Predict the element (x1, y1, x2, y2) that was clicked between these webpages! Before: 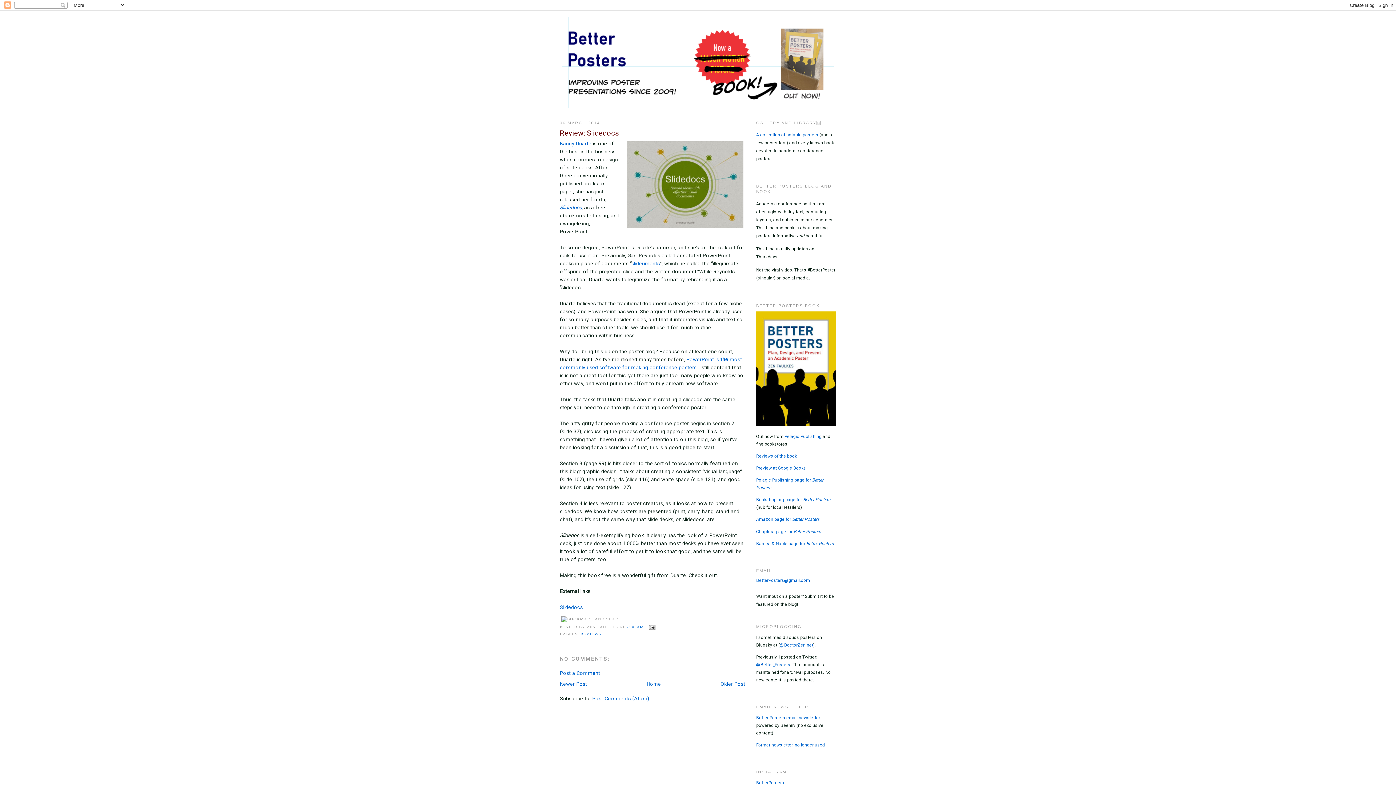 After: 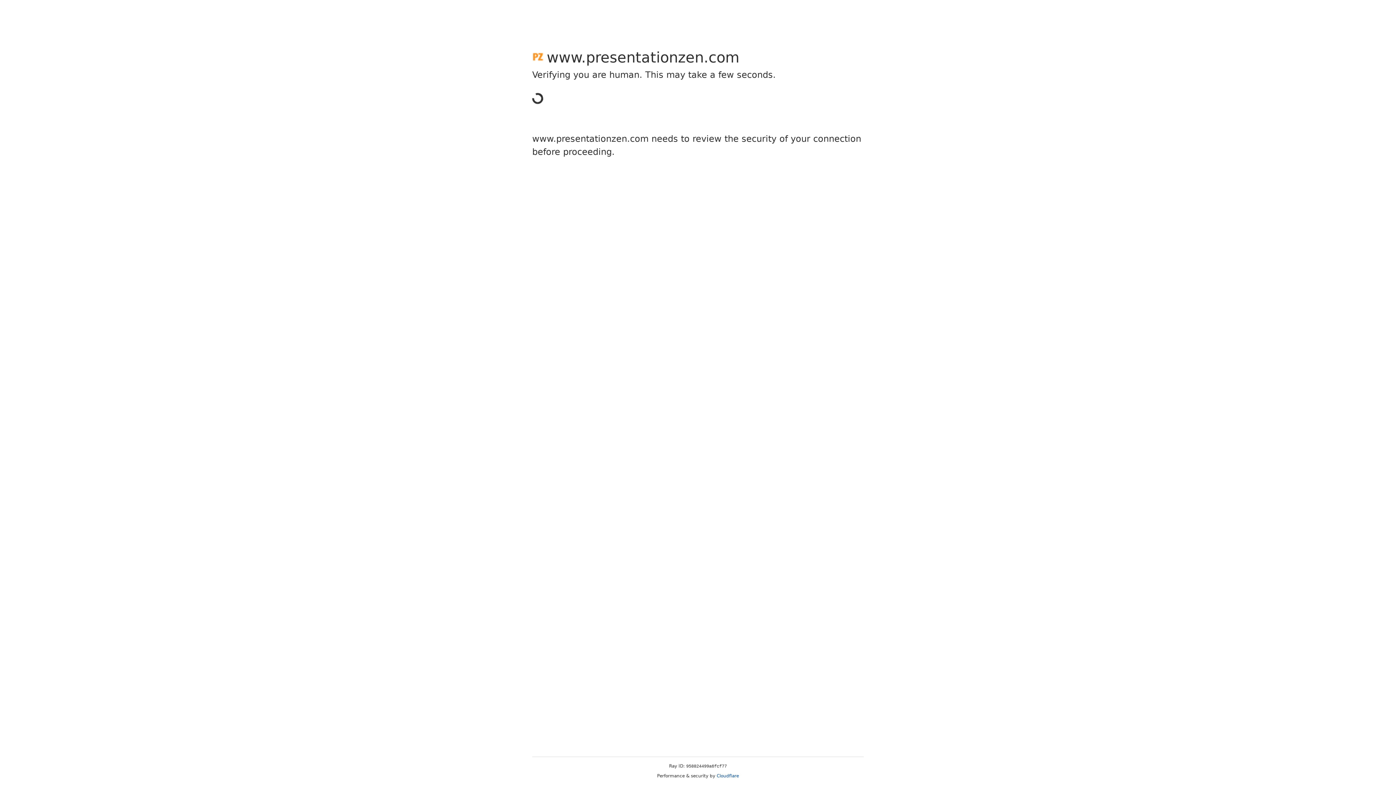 Action: label: slideuments bbox: (631, 260, 660, 266)